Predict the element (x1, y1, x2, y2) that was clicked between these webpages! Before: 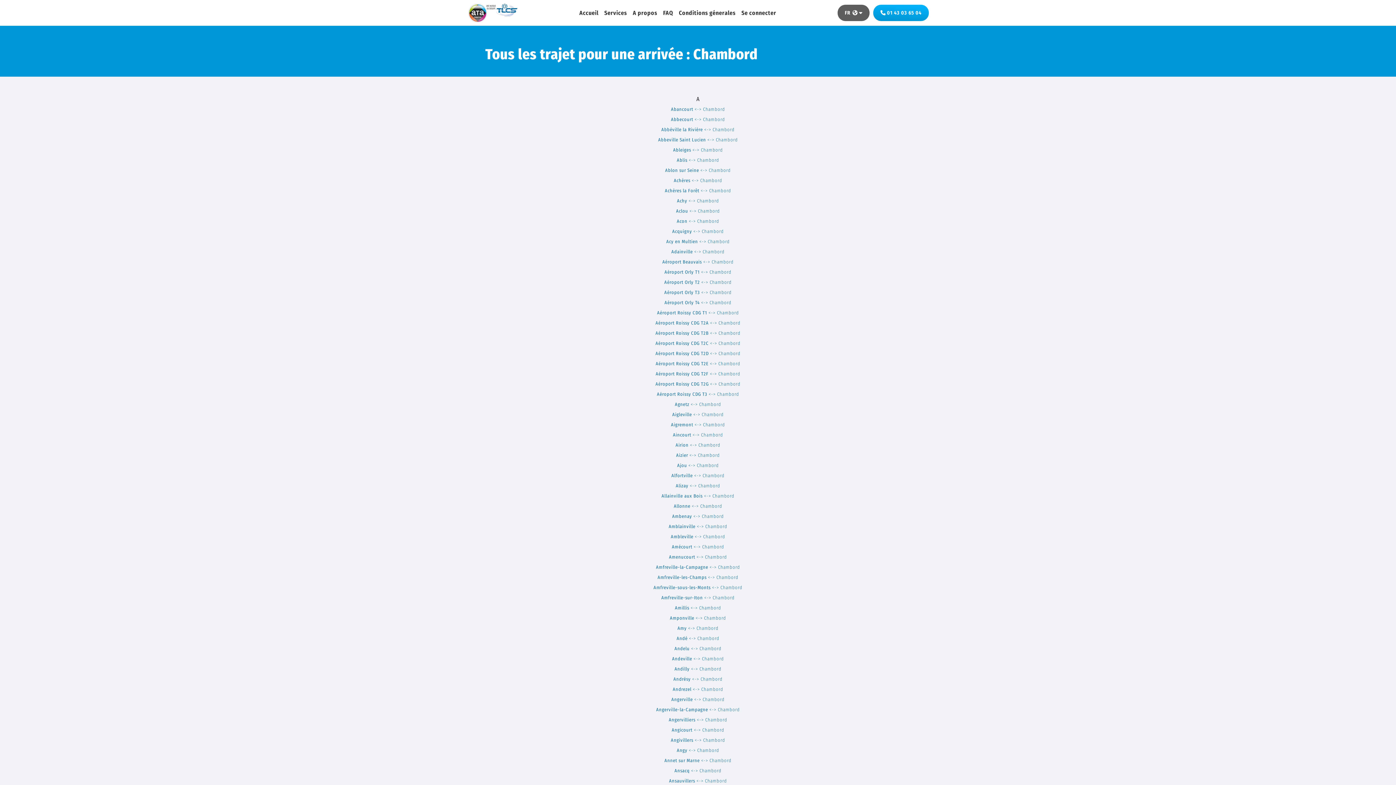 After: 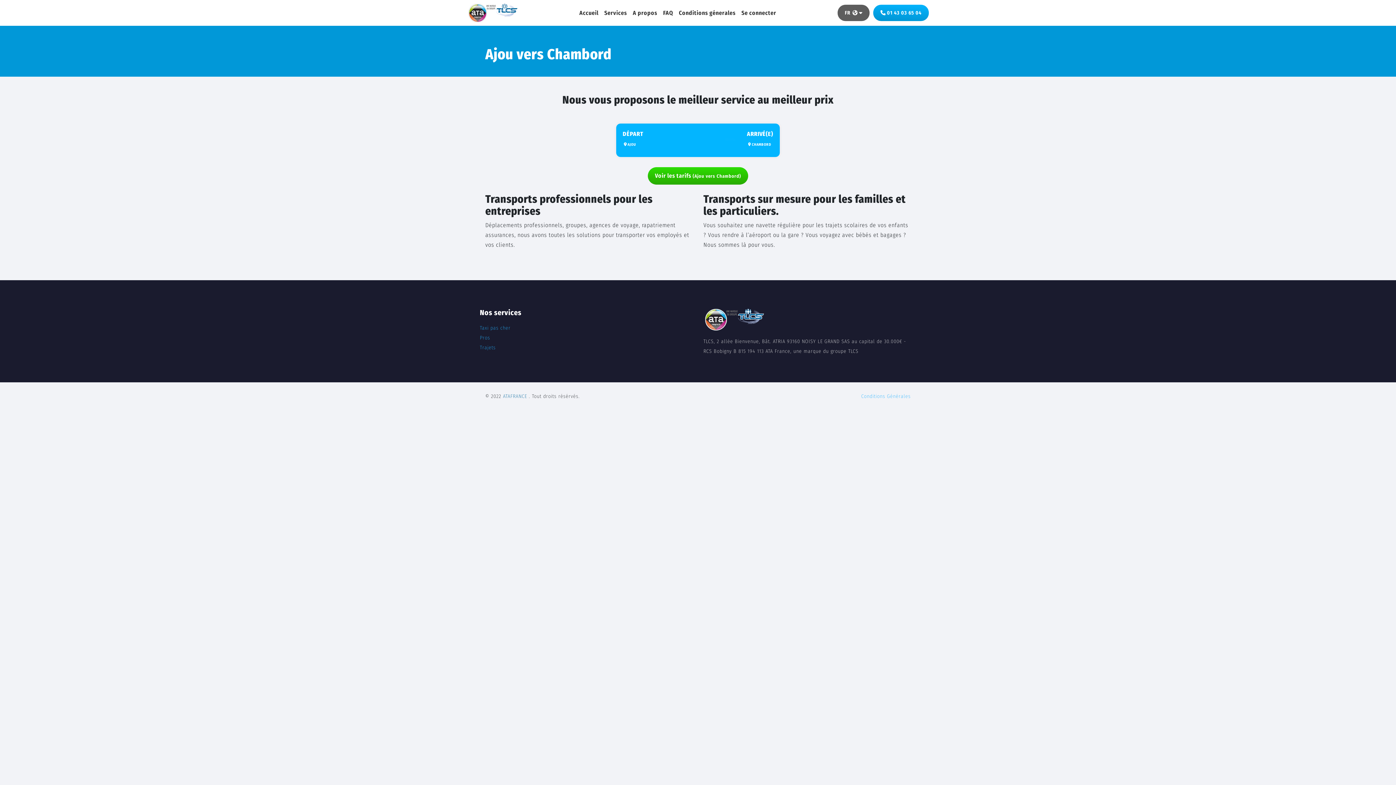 Action: label: Ajou <-> Chambord bbox: (677, 462, 719, 468)